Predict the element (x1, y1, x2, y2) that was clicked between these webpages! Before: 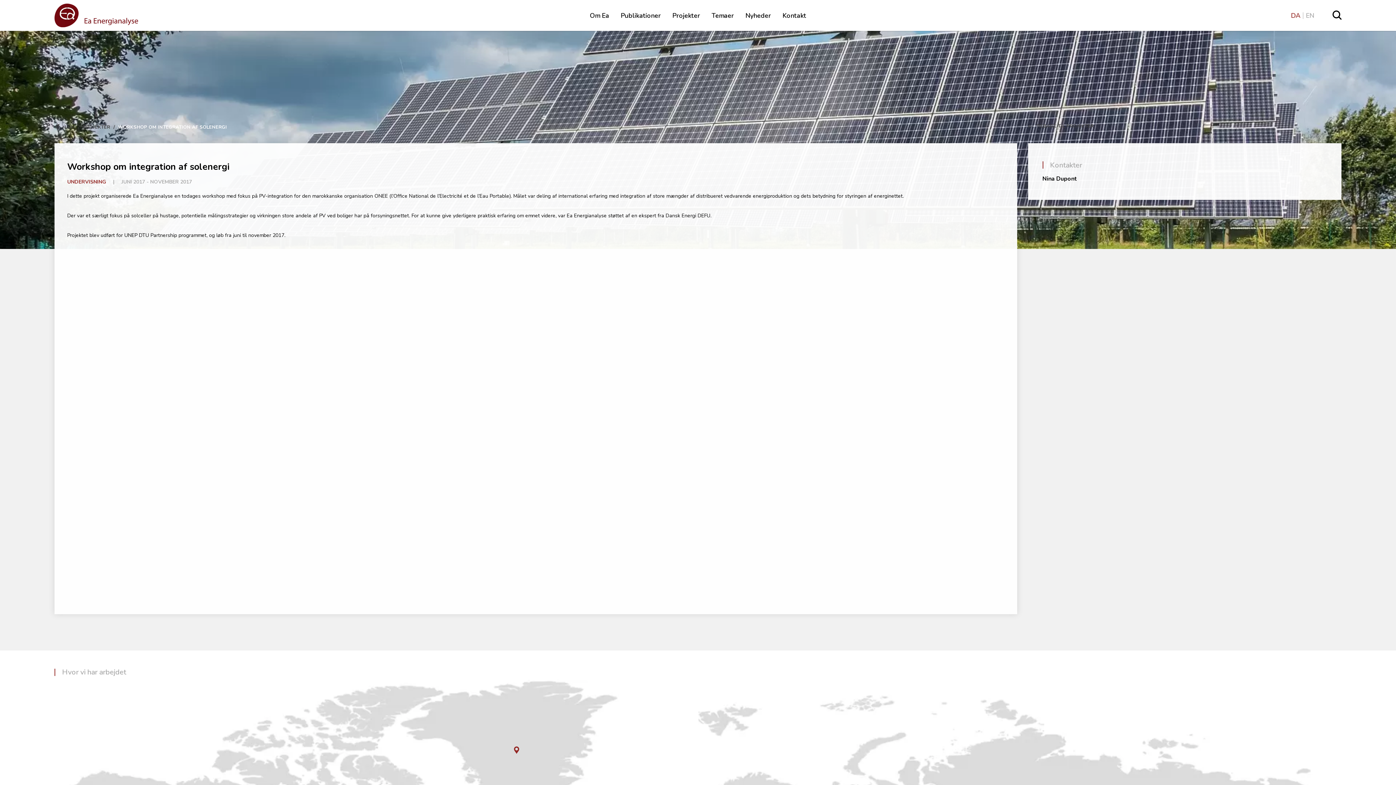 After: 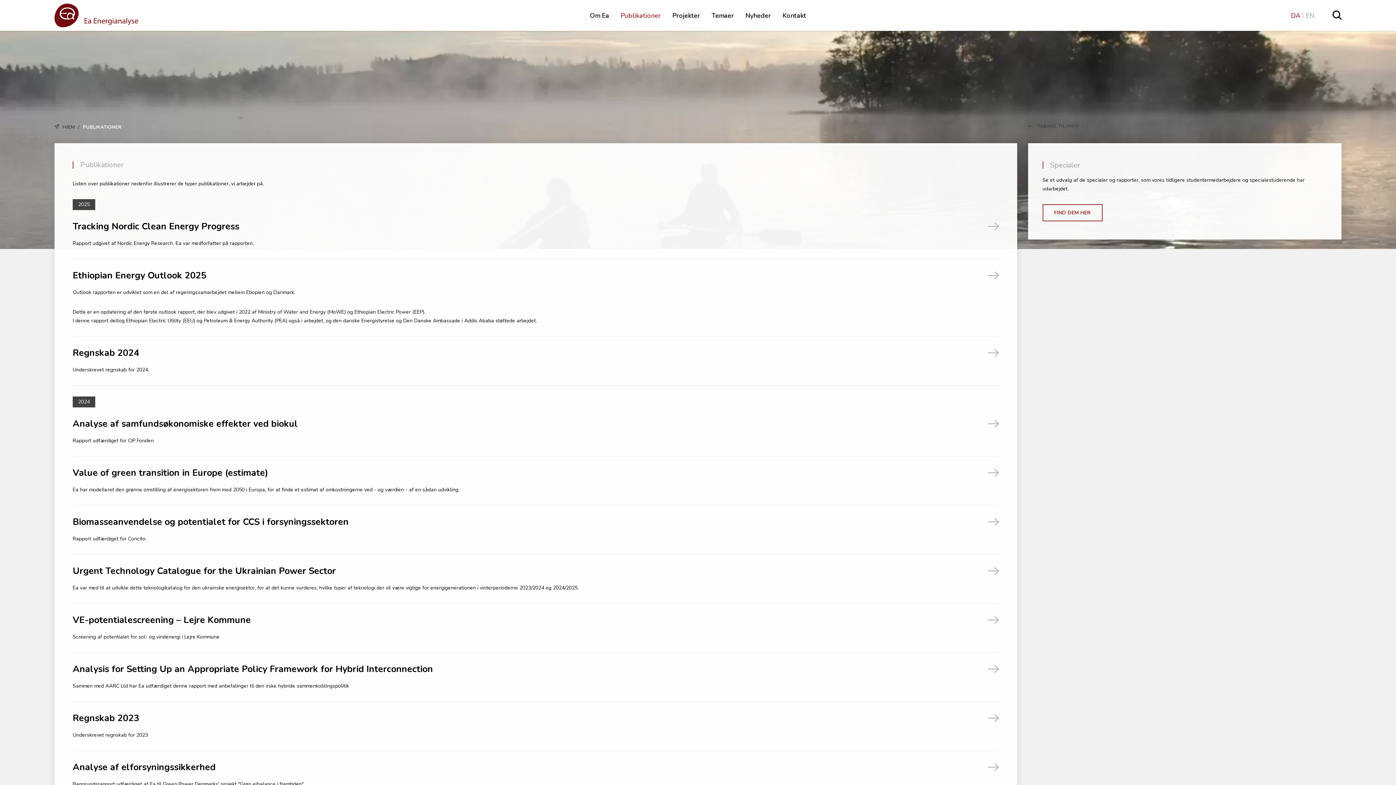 Action: bbox: (615, 5, 666, 25) label: Publikationer